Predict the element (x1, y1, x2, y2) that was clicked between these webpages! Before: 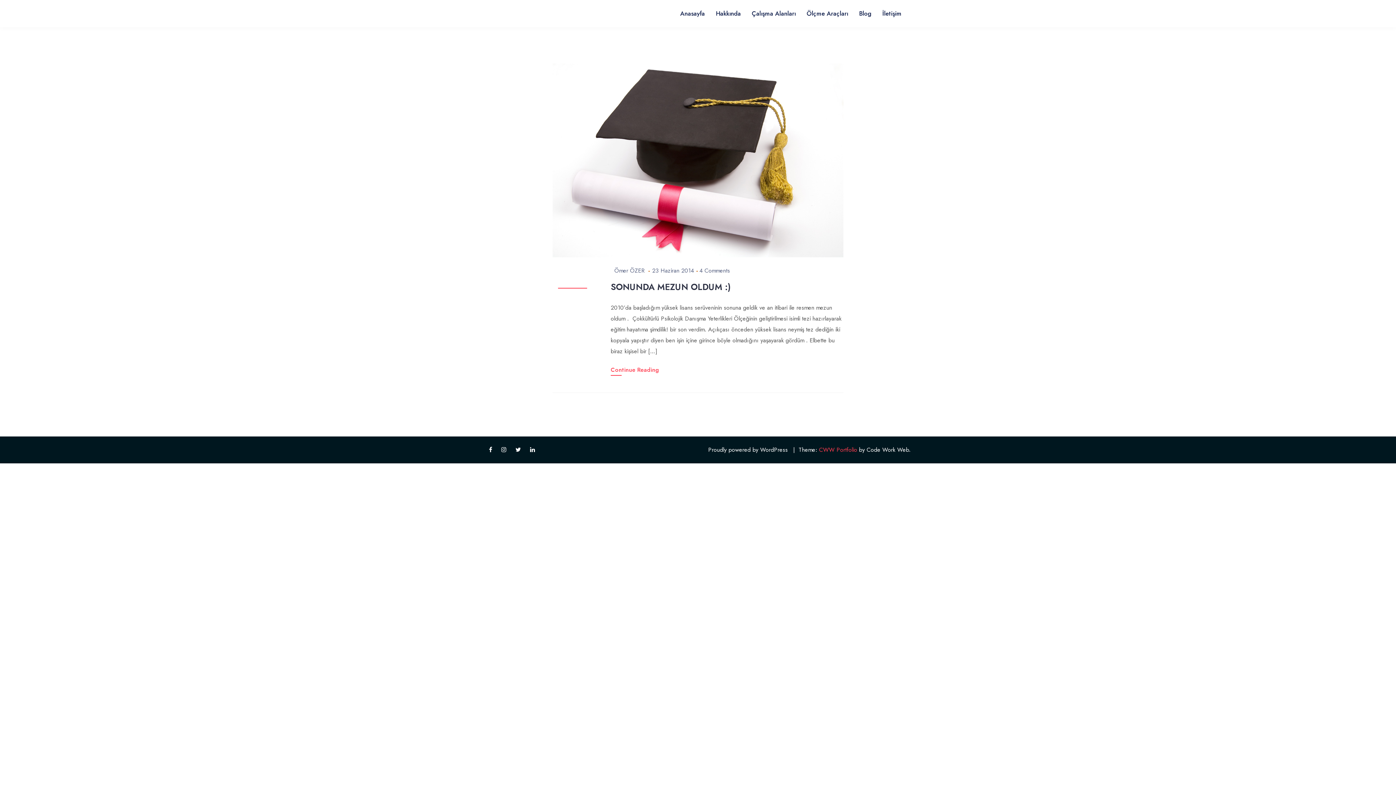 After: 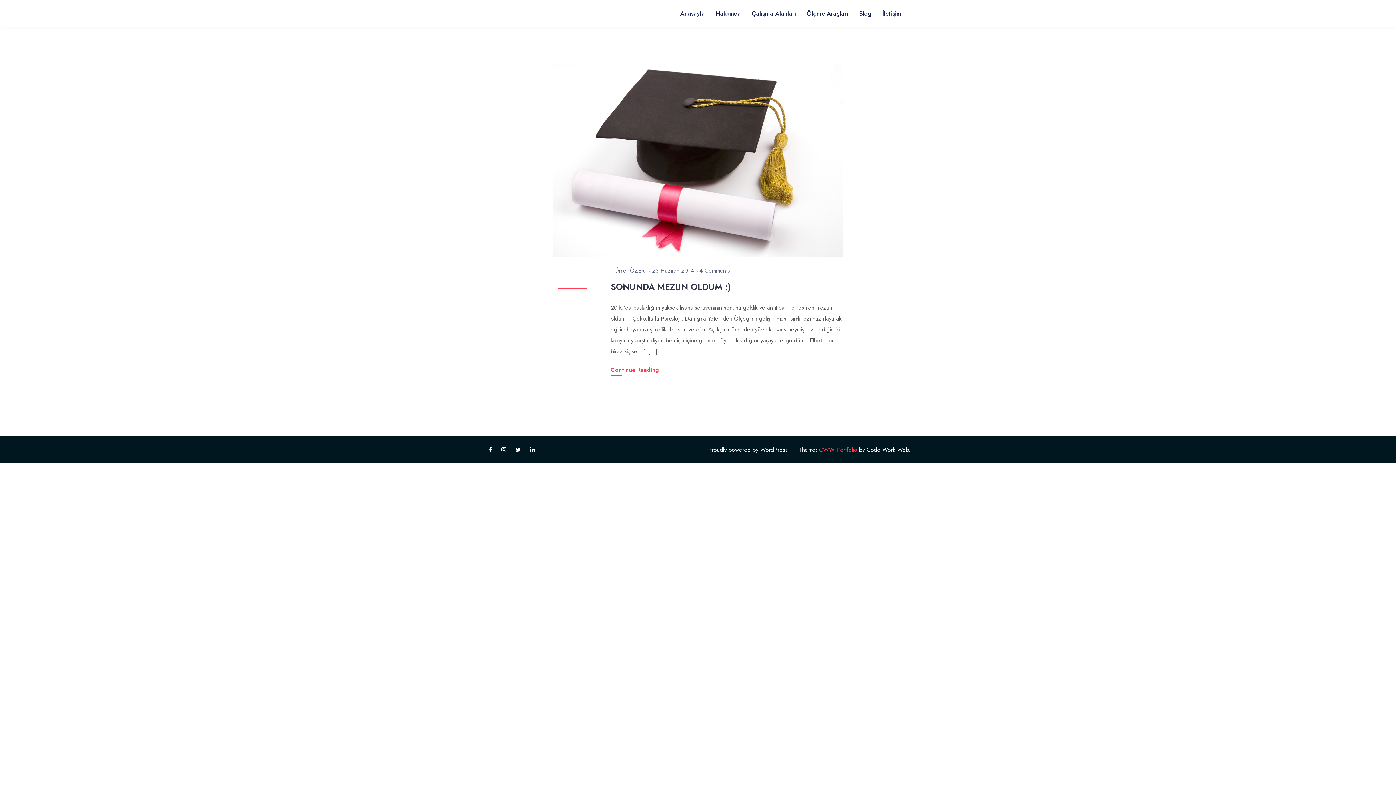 Action: bbox: (485, 442, 496, 458)